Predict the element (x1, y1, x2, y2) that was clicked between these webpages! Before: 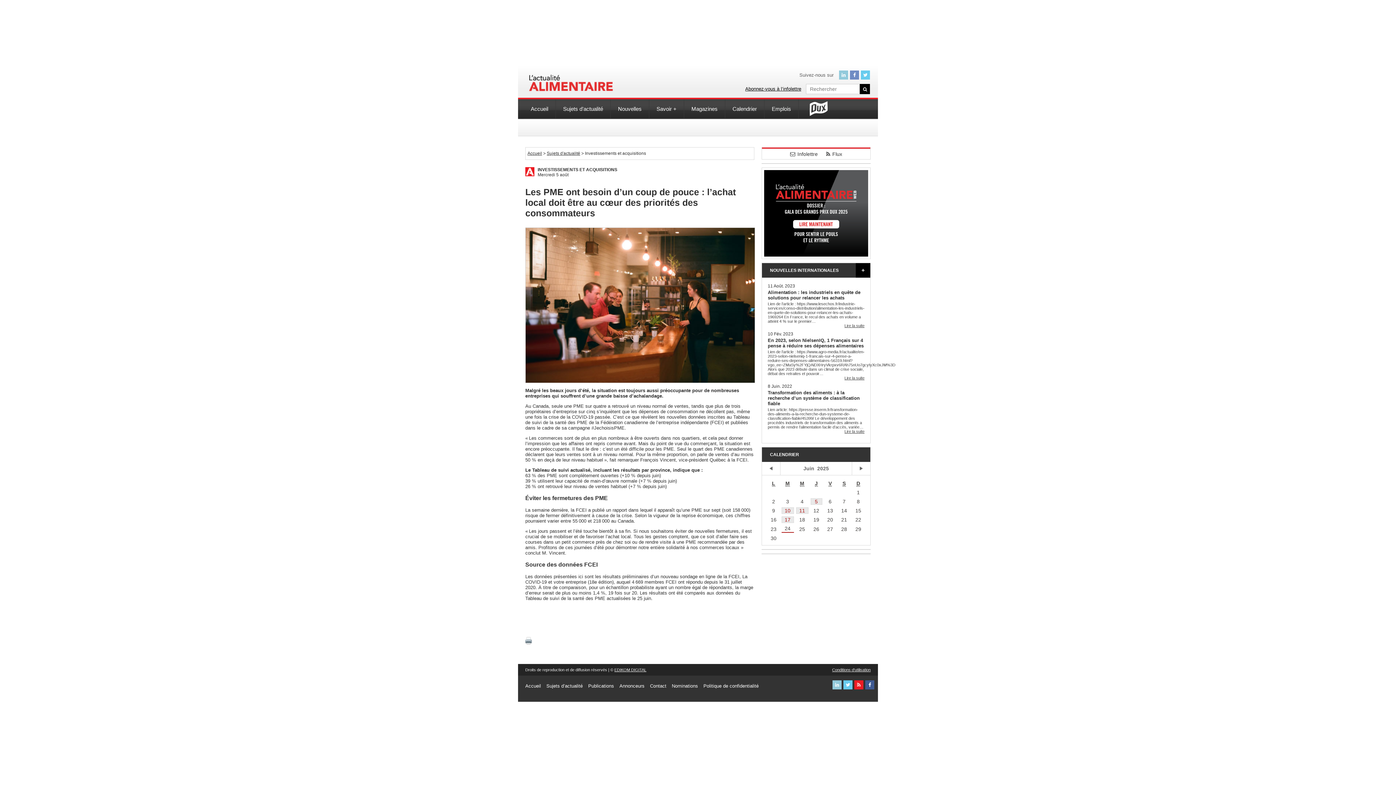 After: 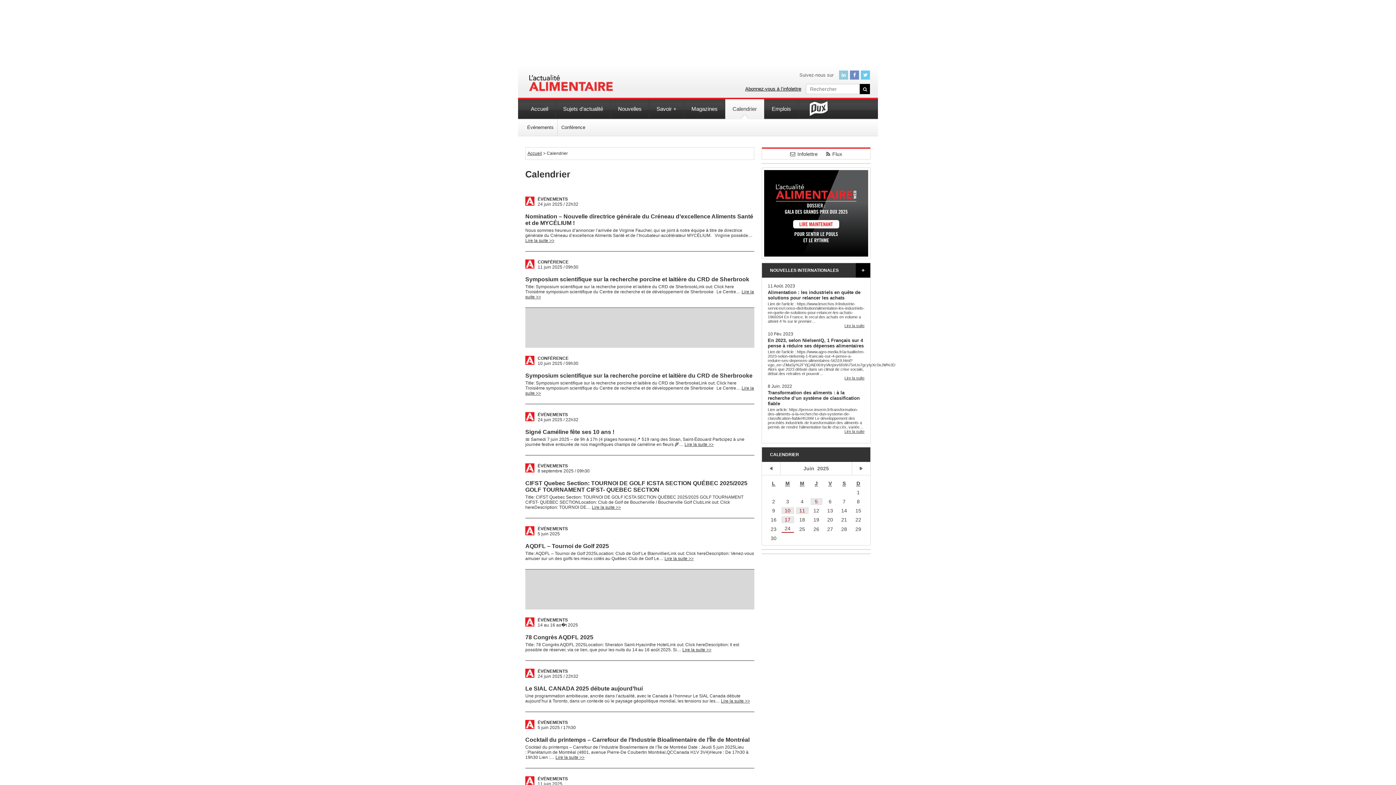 Action: bbox: (725, 99, 764, 119) label: Calendrier